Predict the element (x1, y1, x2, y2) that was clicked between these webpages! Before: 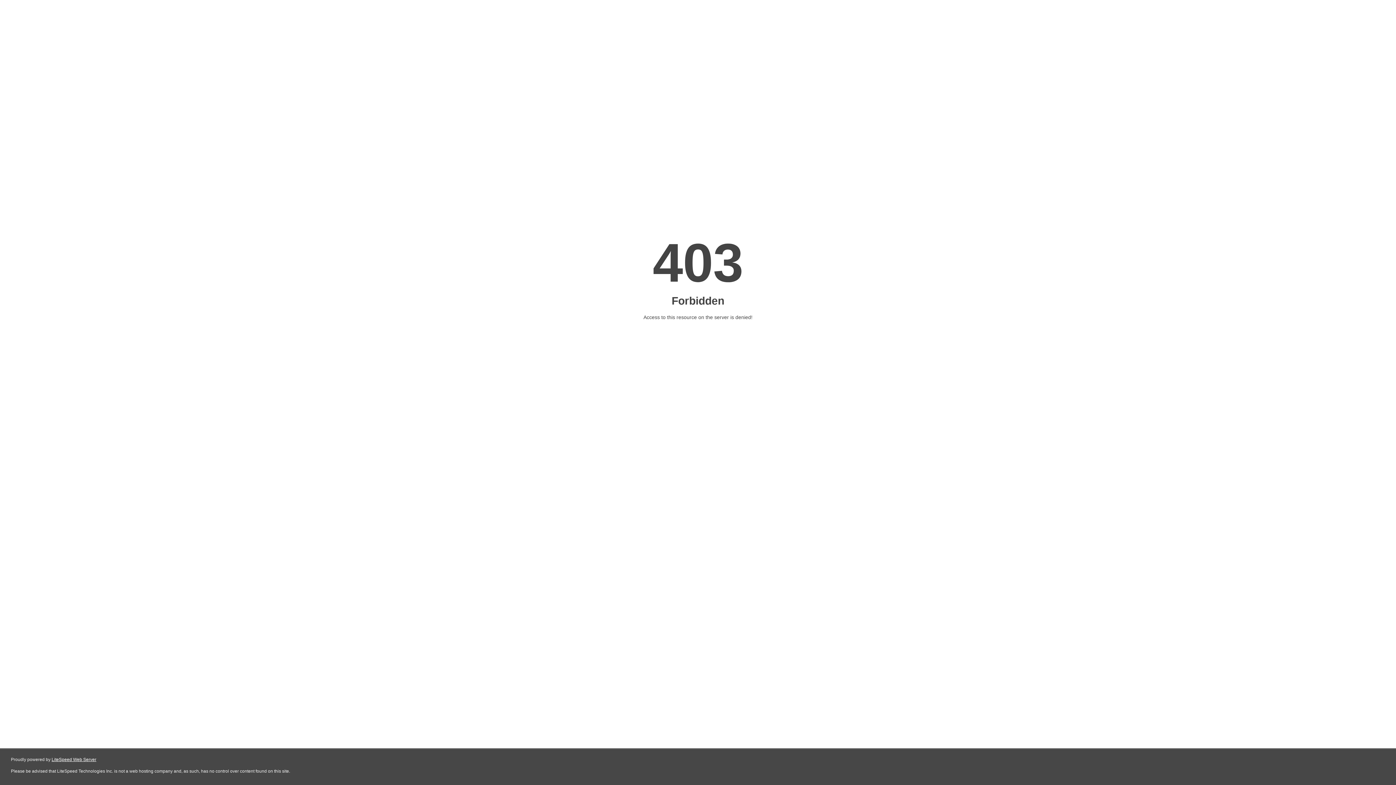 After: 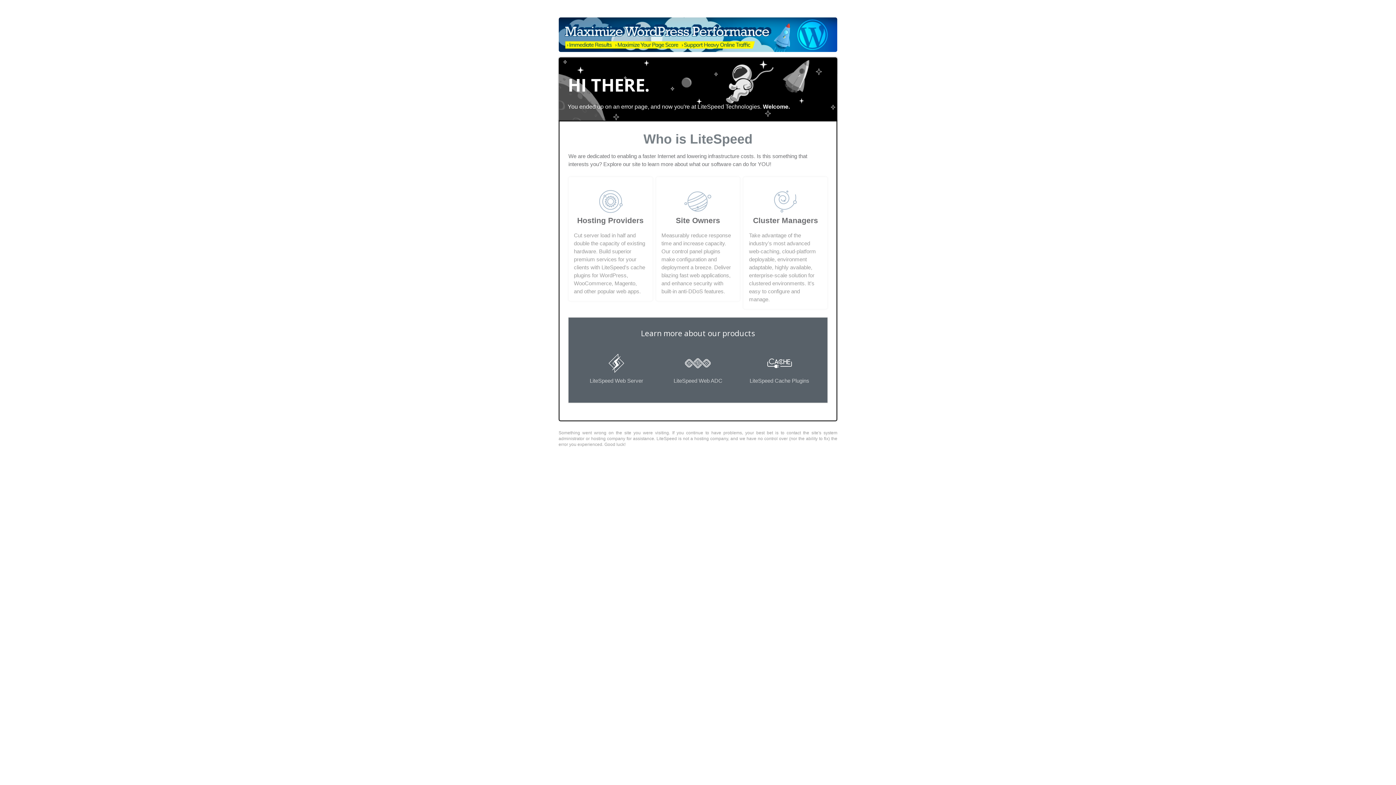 Action: label: LiteSpeed Web Server bbox: (51, 757, 96, 762)